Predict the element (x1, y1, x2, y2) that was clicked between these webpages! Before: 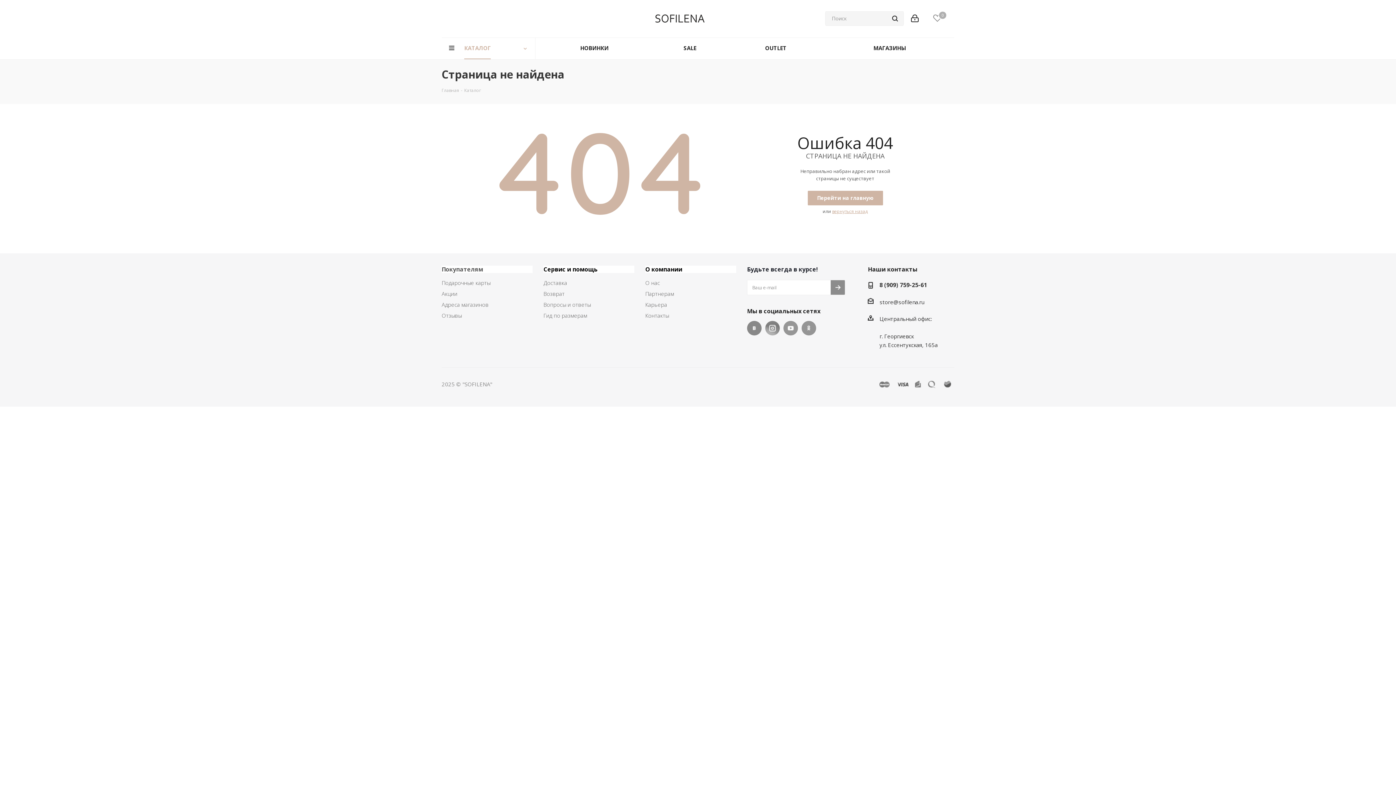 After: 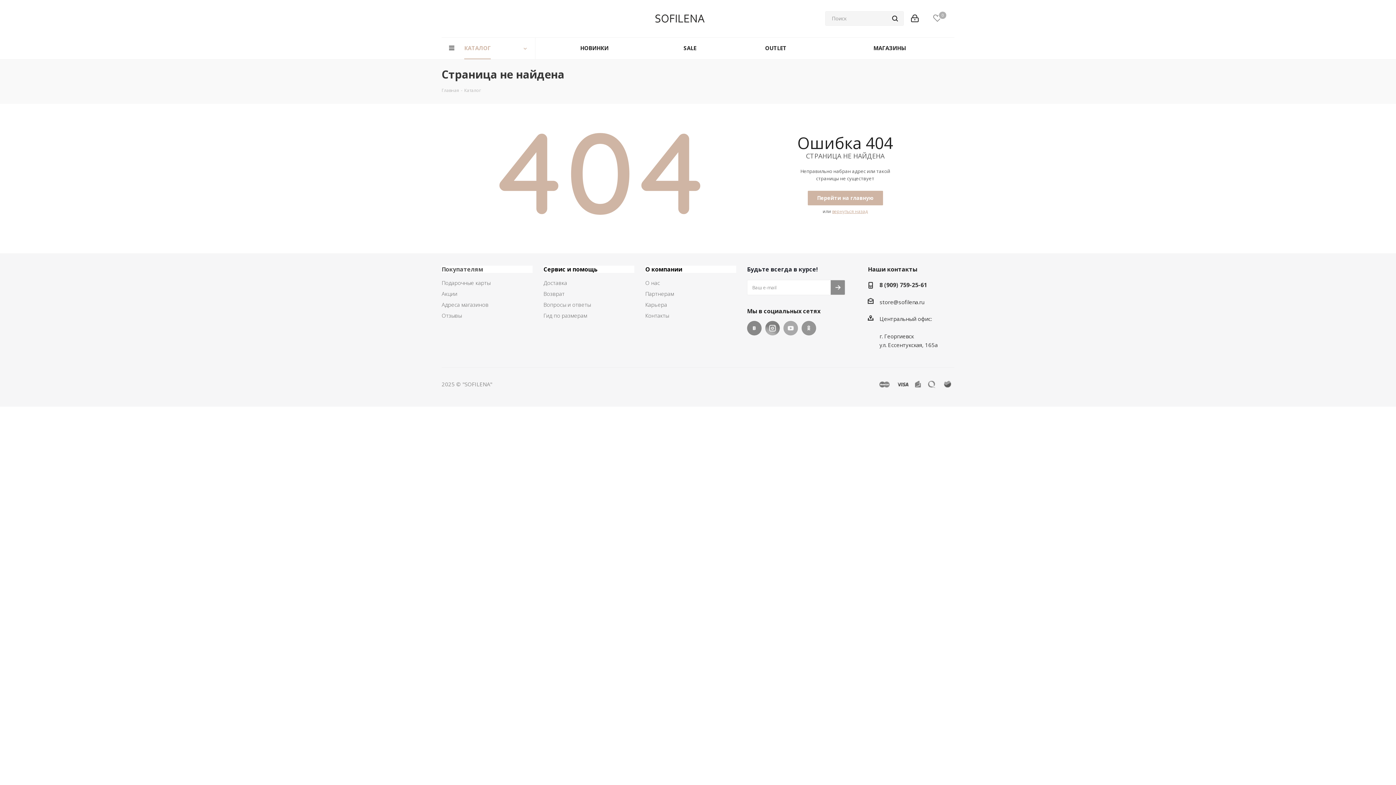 Action: label: YouTube bbox: (783, 321, 798, 335)